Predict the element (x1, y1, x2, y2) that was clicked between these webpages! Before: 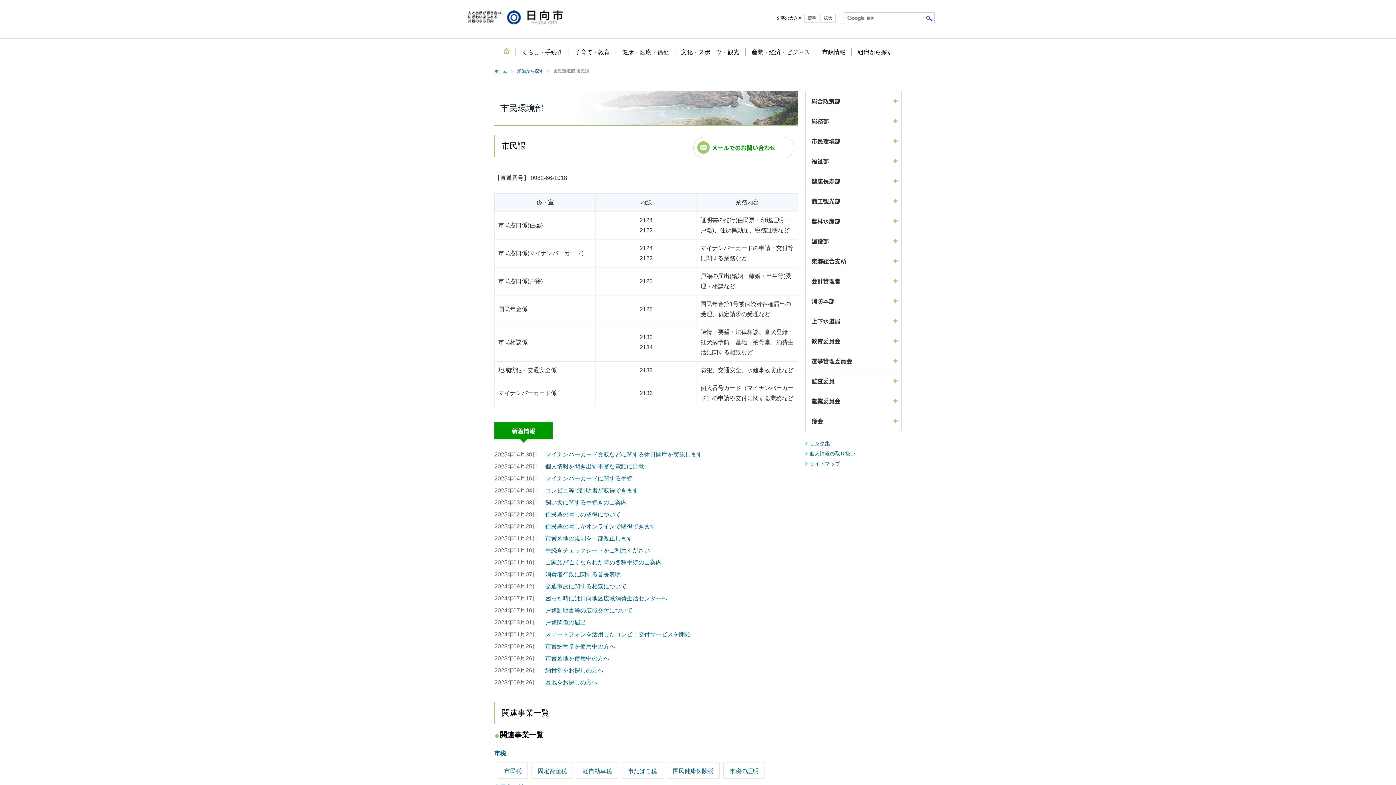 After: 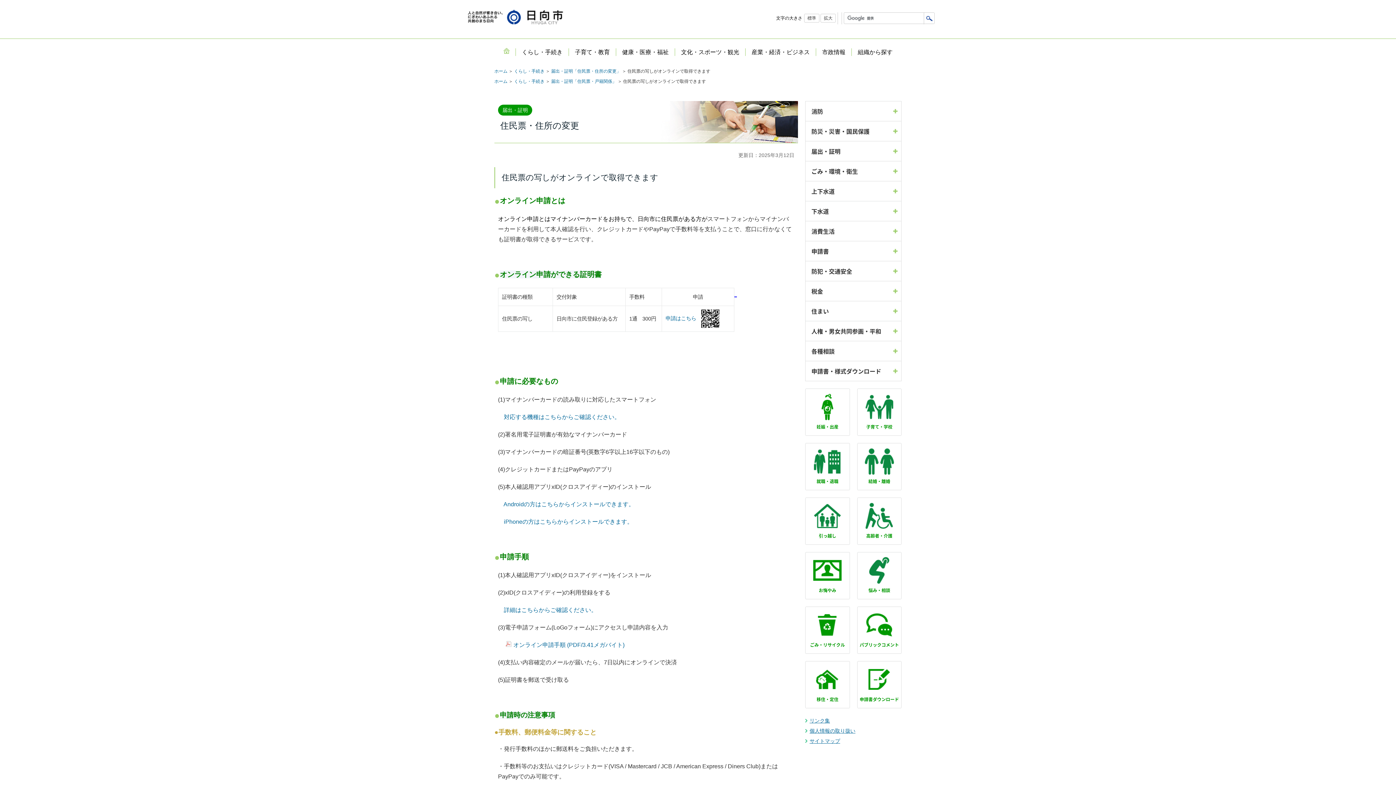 Action: bbox: (545, 523, 656, 529) label: 住民票の写しがオンラインで取得できます